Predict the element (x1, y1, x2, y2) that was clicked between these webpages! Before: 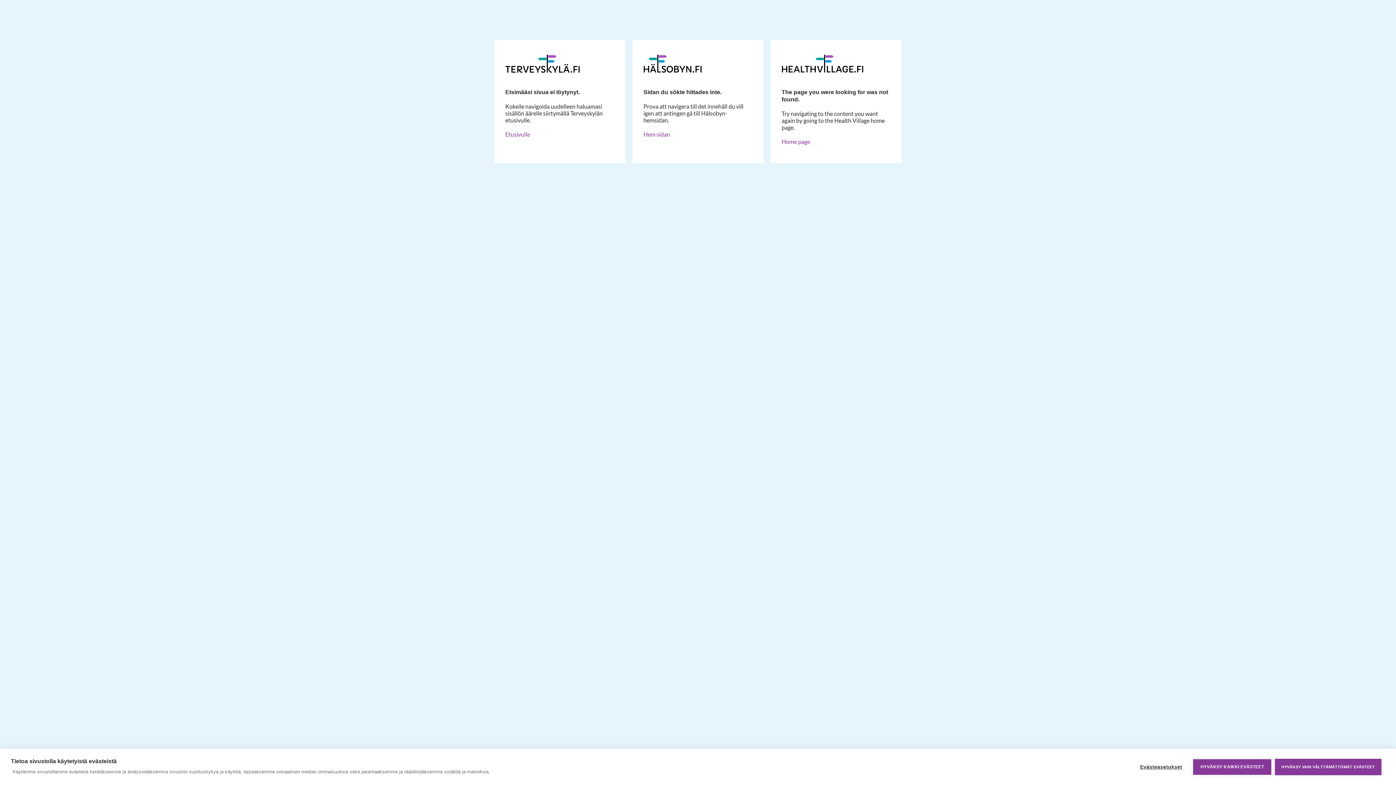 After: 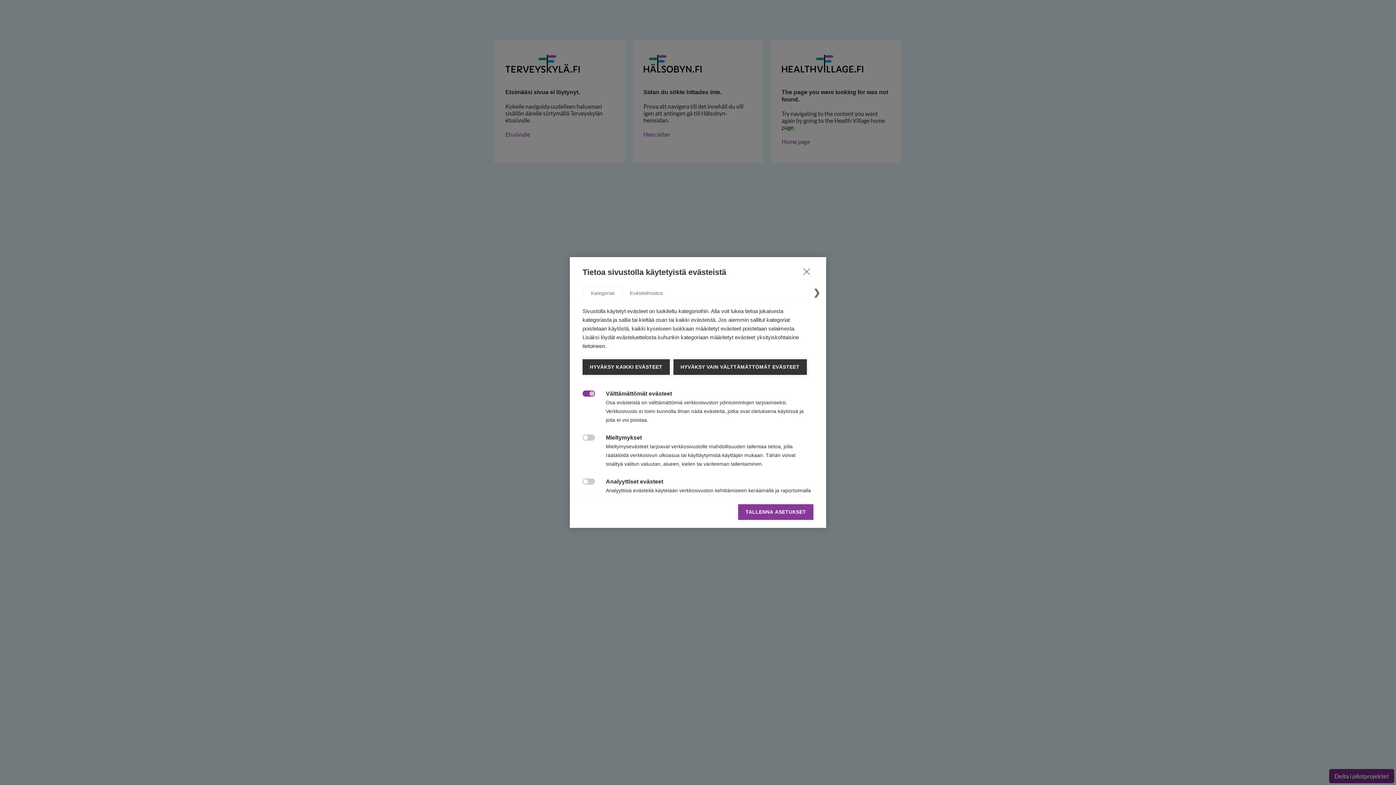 Action: label: Evästeasetukset bbox: (1133, 759, 1189, 775)